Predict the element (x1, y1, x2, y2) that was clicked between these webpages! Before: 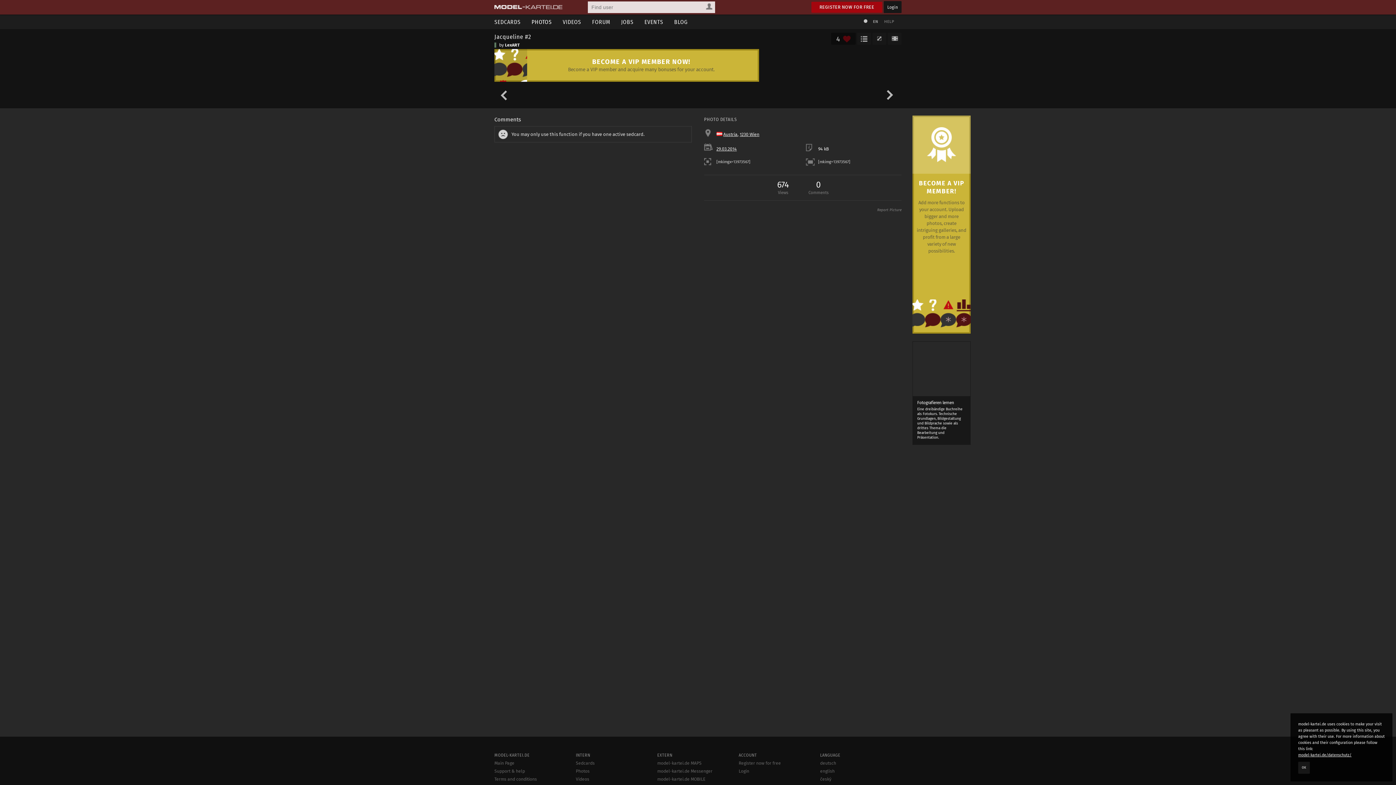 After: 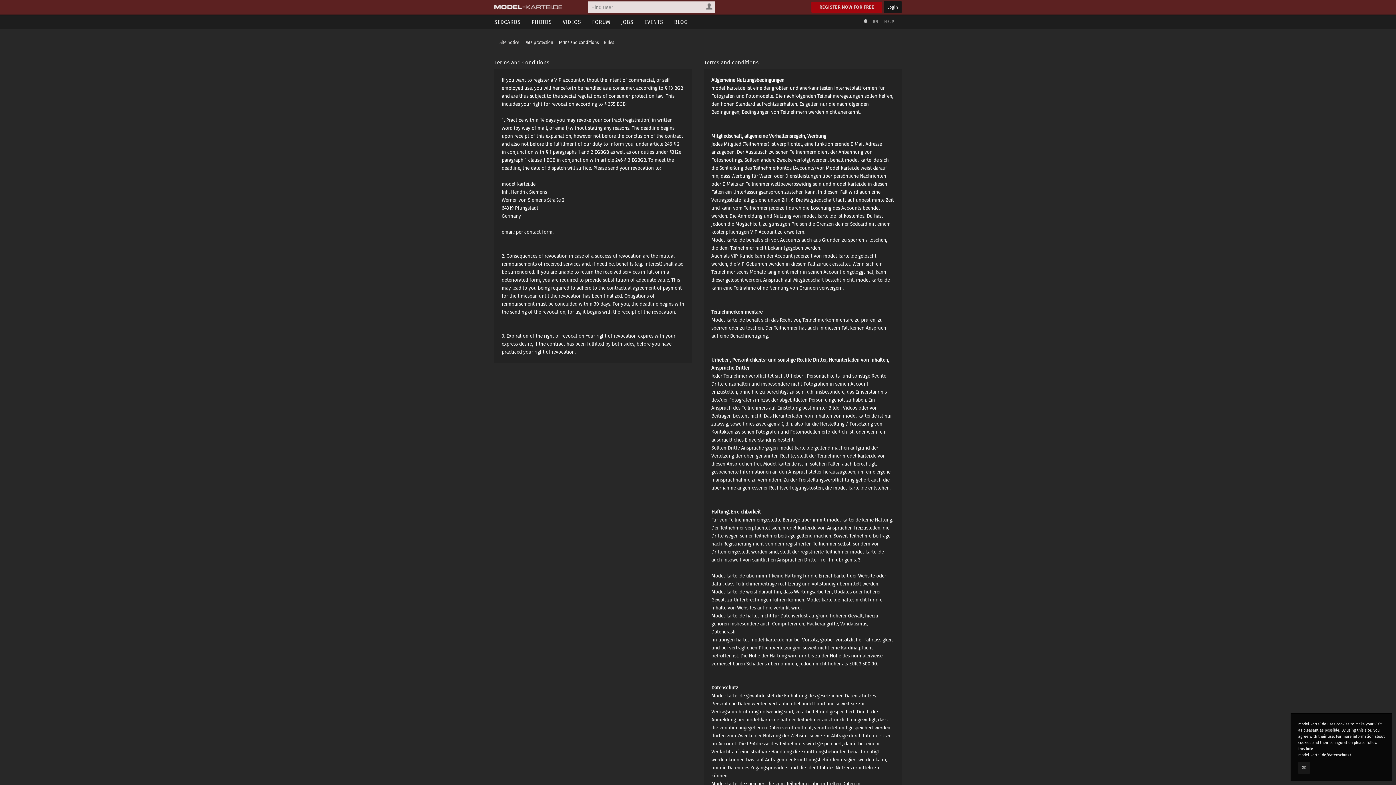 Action: bbox: (494, 777, 537, 782) label: Terms and conditions